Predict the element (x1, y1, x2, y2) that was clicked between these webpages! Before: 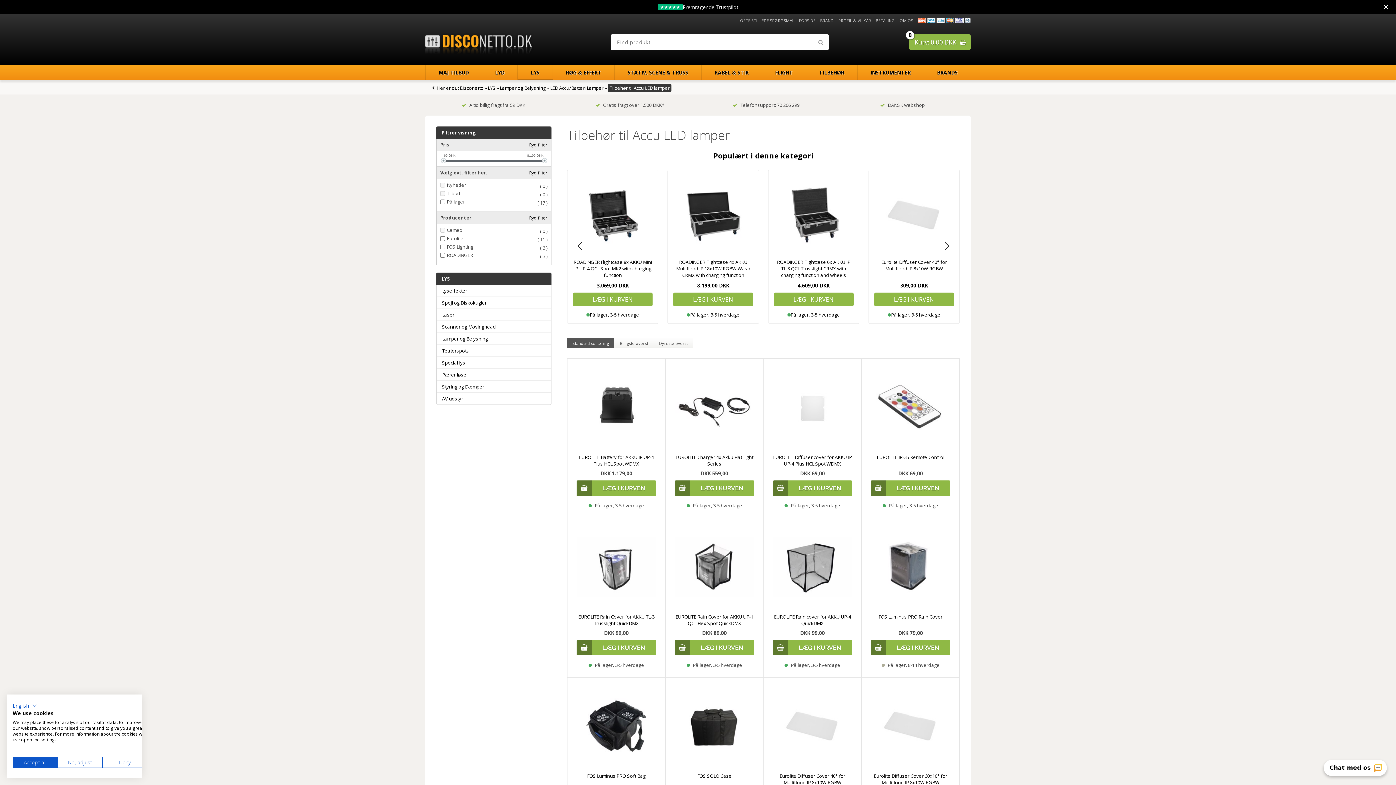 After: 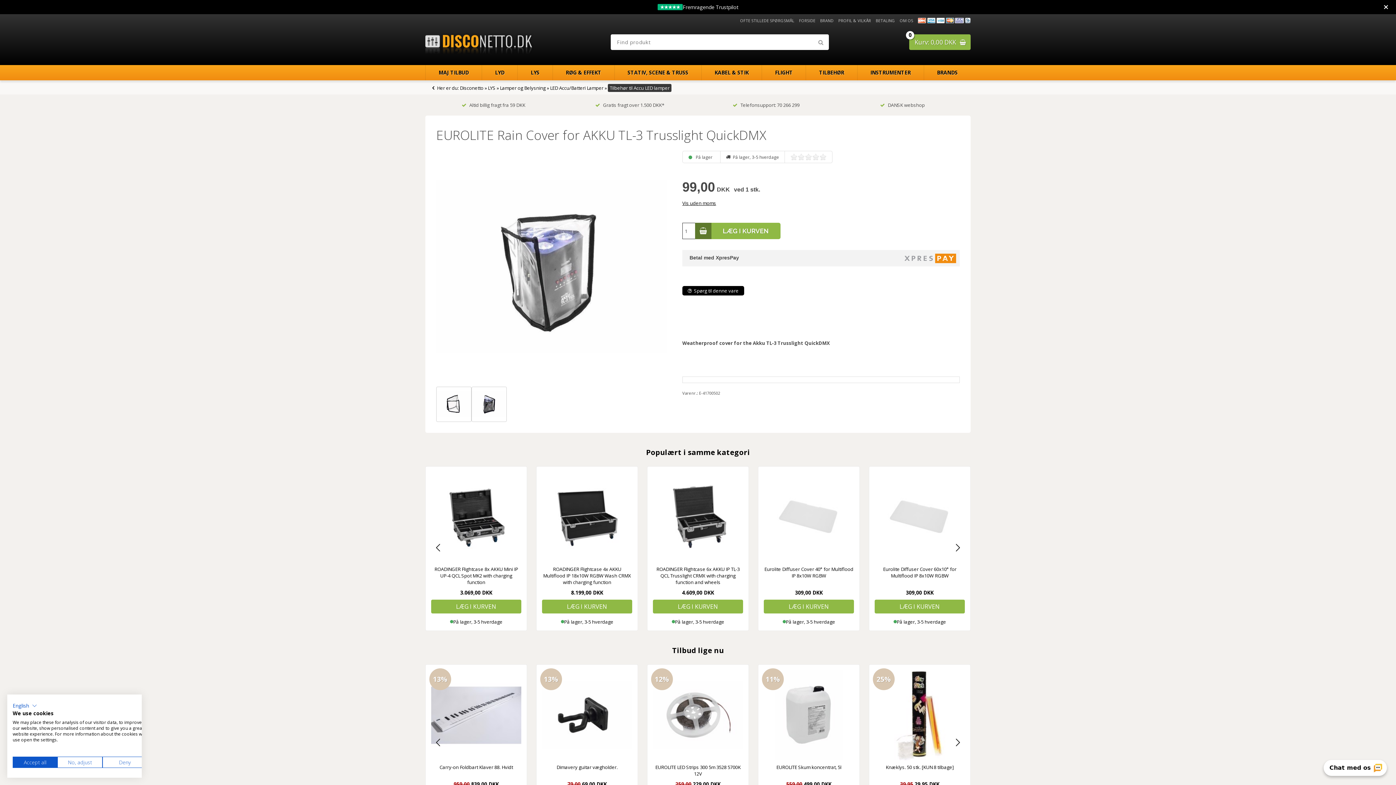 Action: bbox: (576, 527, 656, 607)